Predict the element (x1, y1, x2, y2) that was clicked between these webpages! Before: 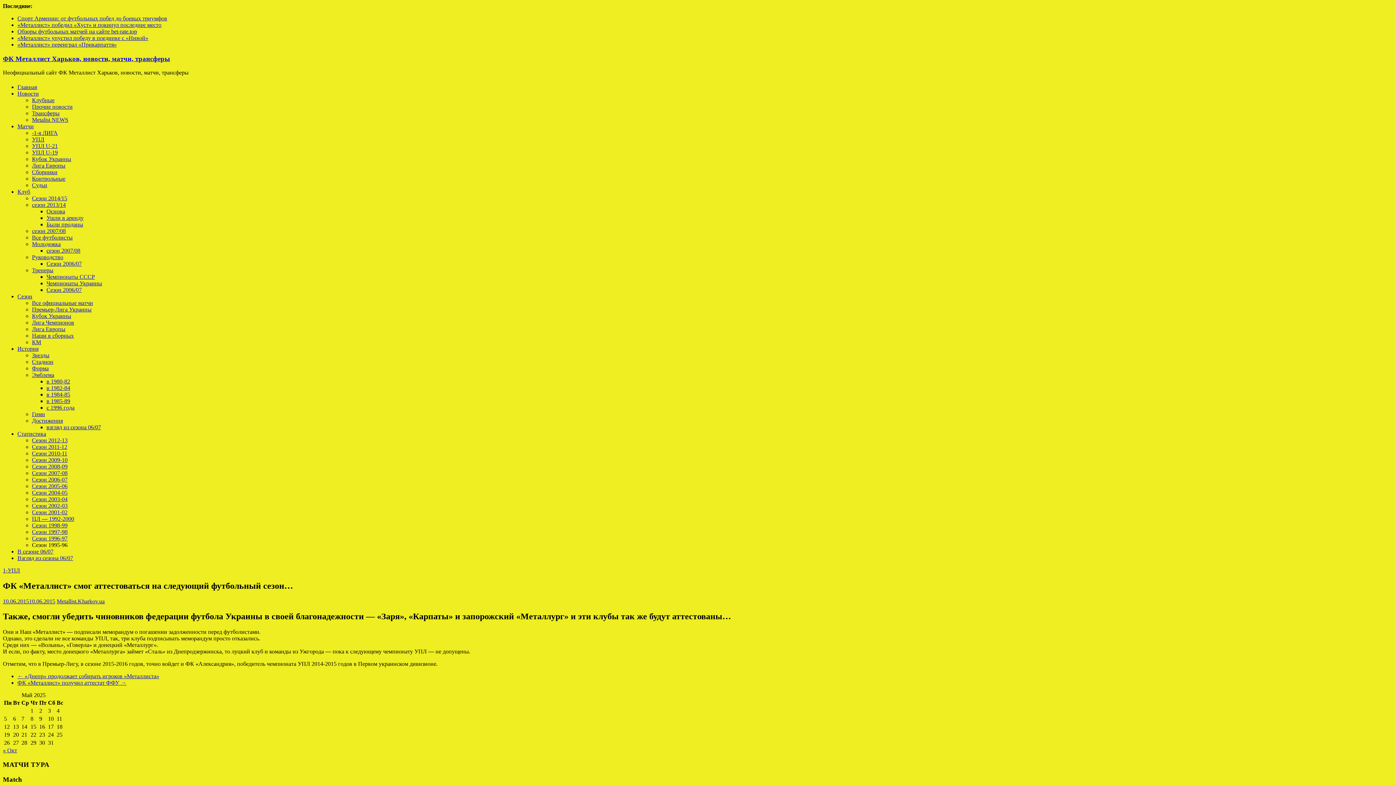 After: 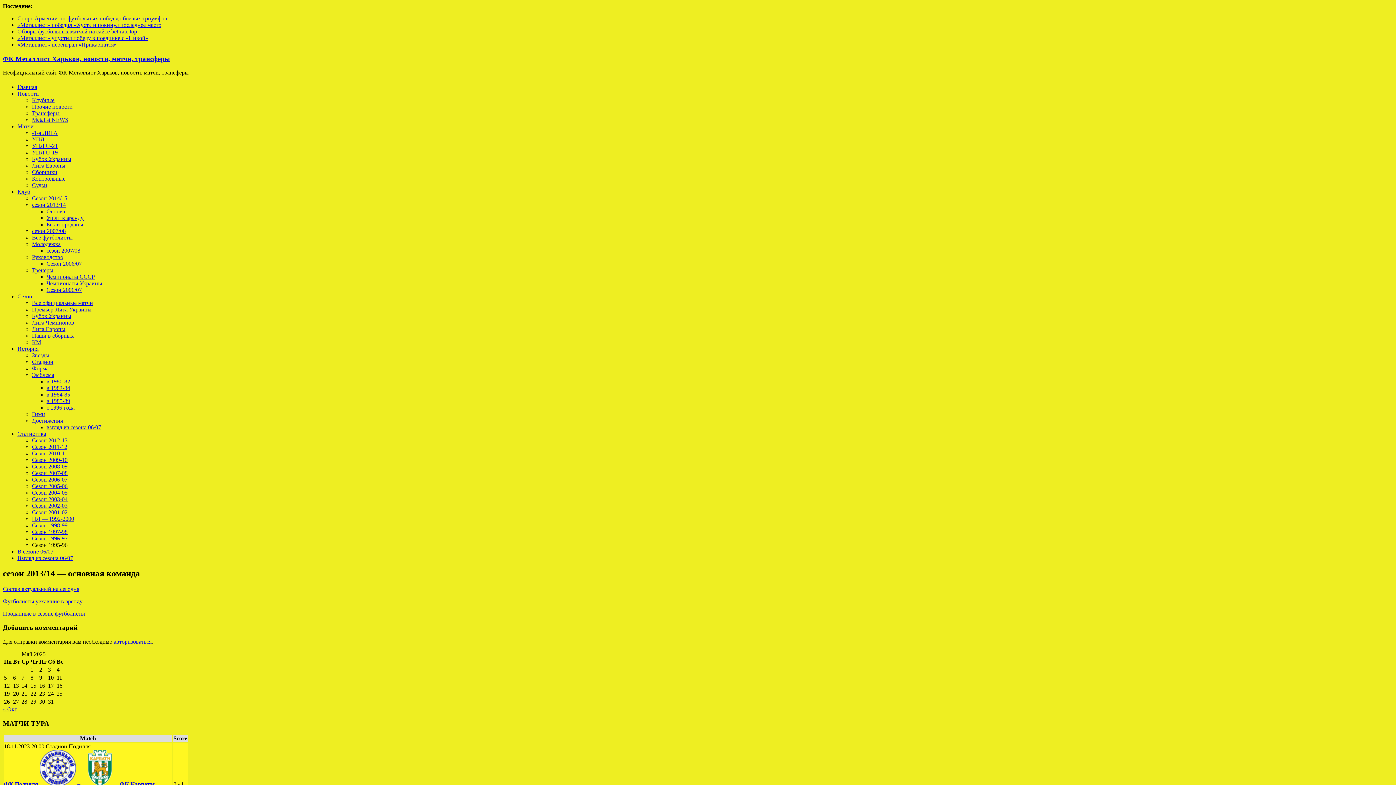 Action: label: сезон 2013/14 bbox: (32, 201, 65, 207)